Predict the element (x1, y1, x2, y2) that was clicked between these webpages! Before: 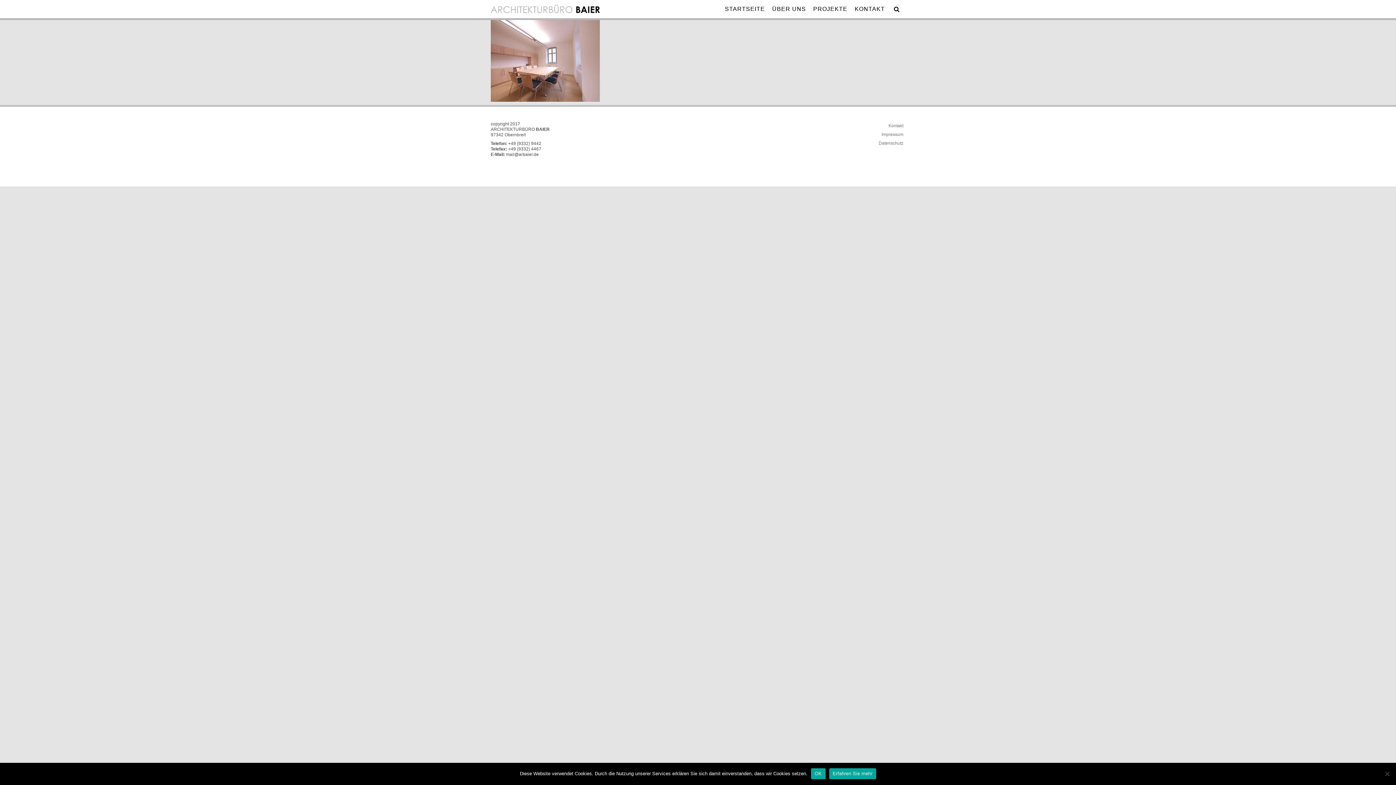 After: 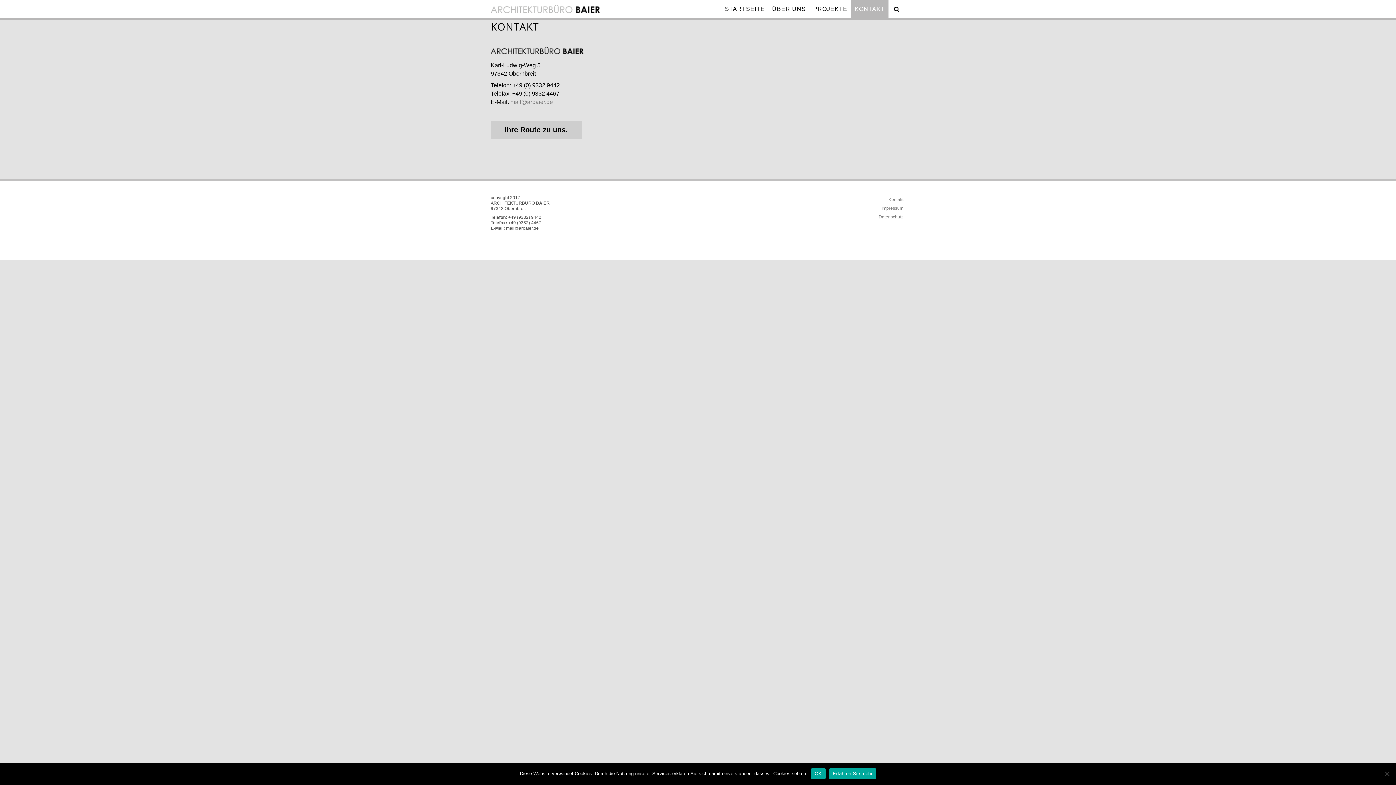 Action: bbox: (851, 0, 888, 18) label: KONTAKT